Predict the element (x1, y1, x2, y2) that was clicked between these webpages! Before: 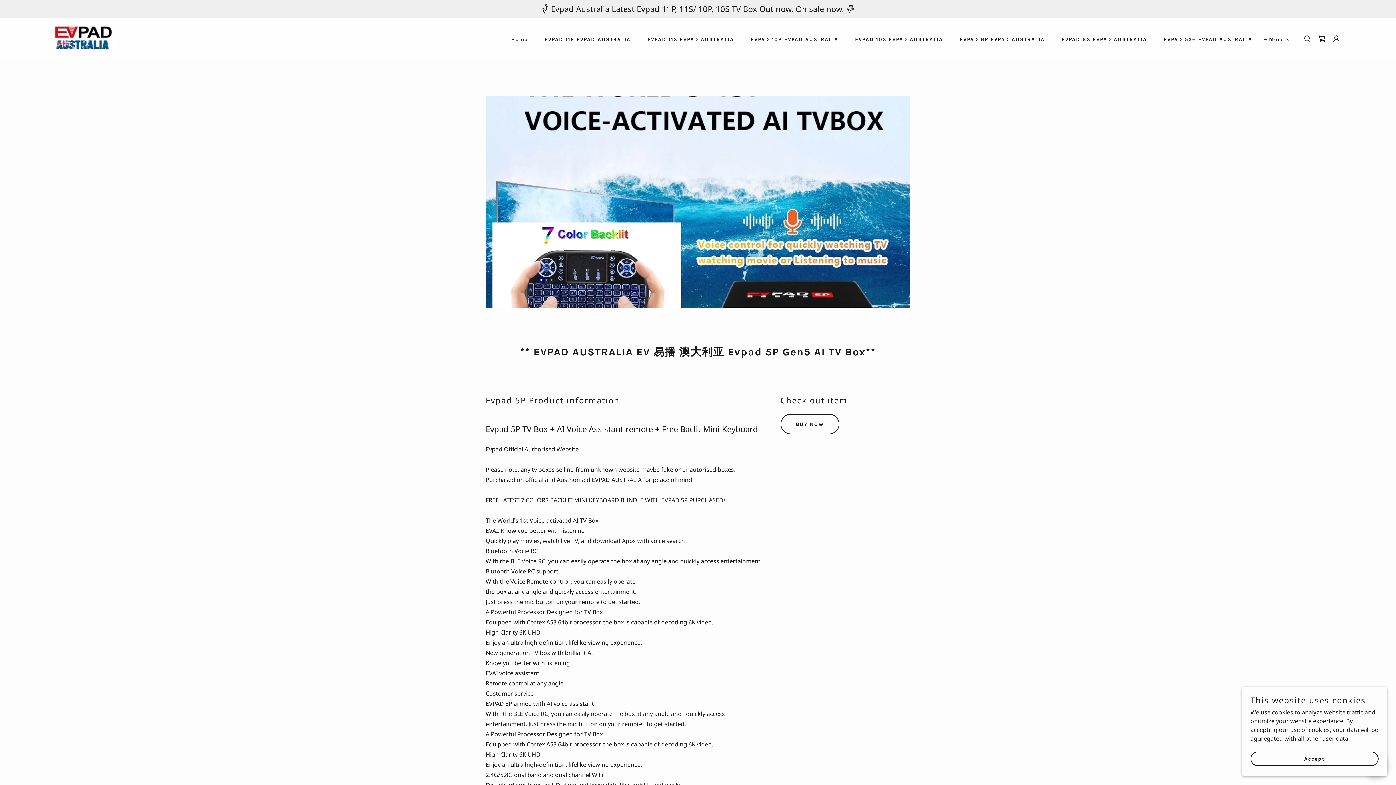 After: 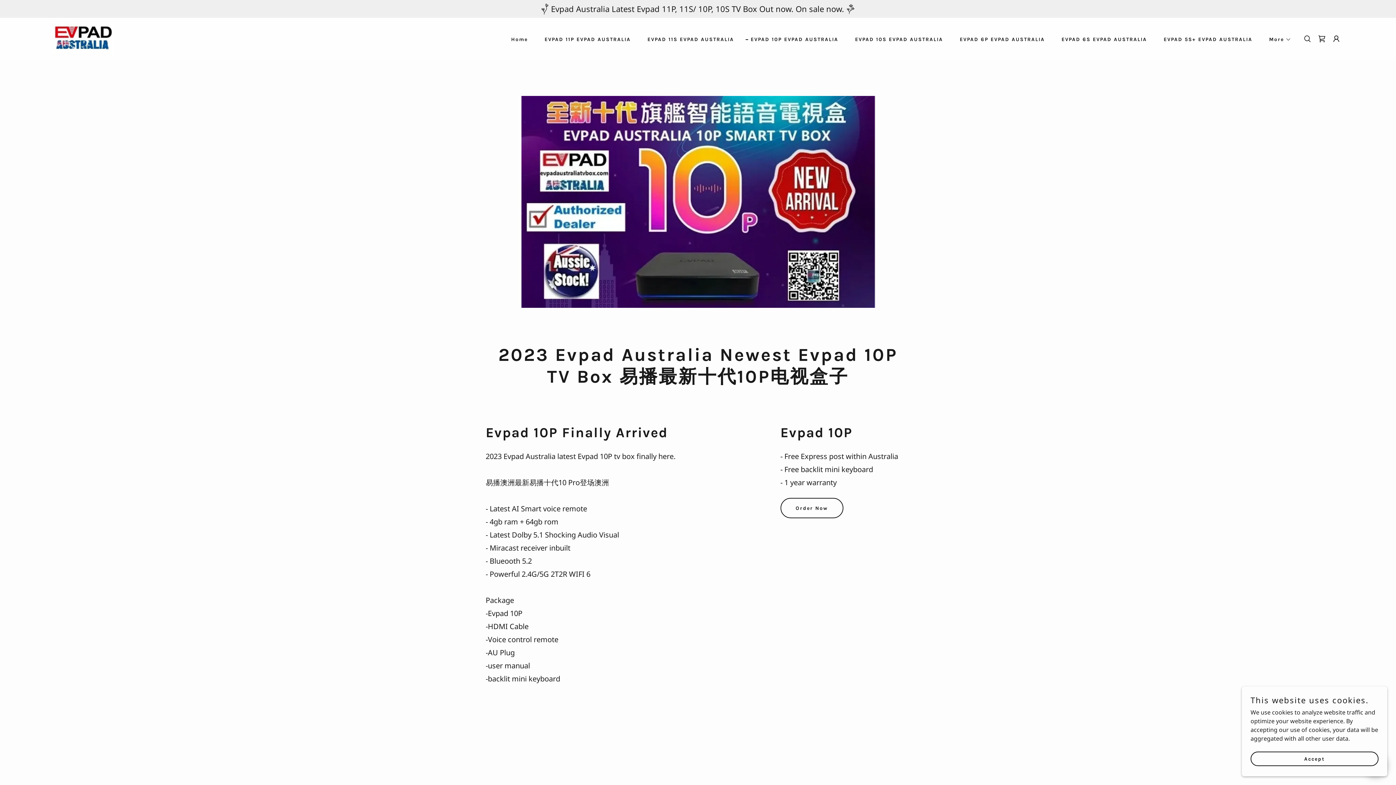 Action: label: EVPAD 10P EVPAD AUSTRALIA bbox: (743, 33, 840, 46)